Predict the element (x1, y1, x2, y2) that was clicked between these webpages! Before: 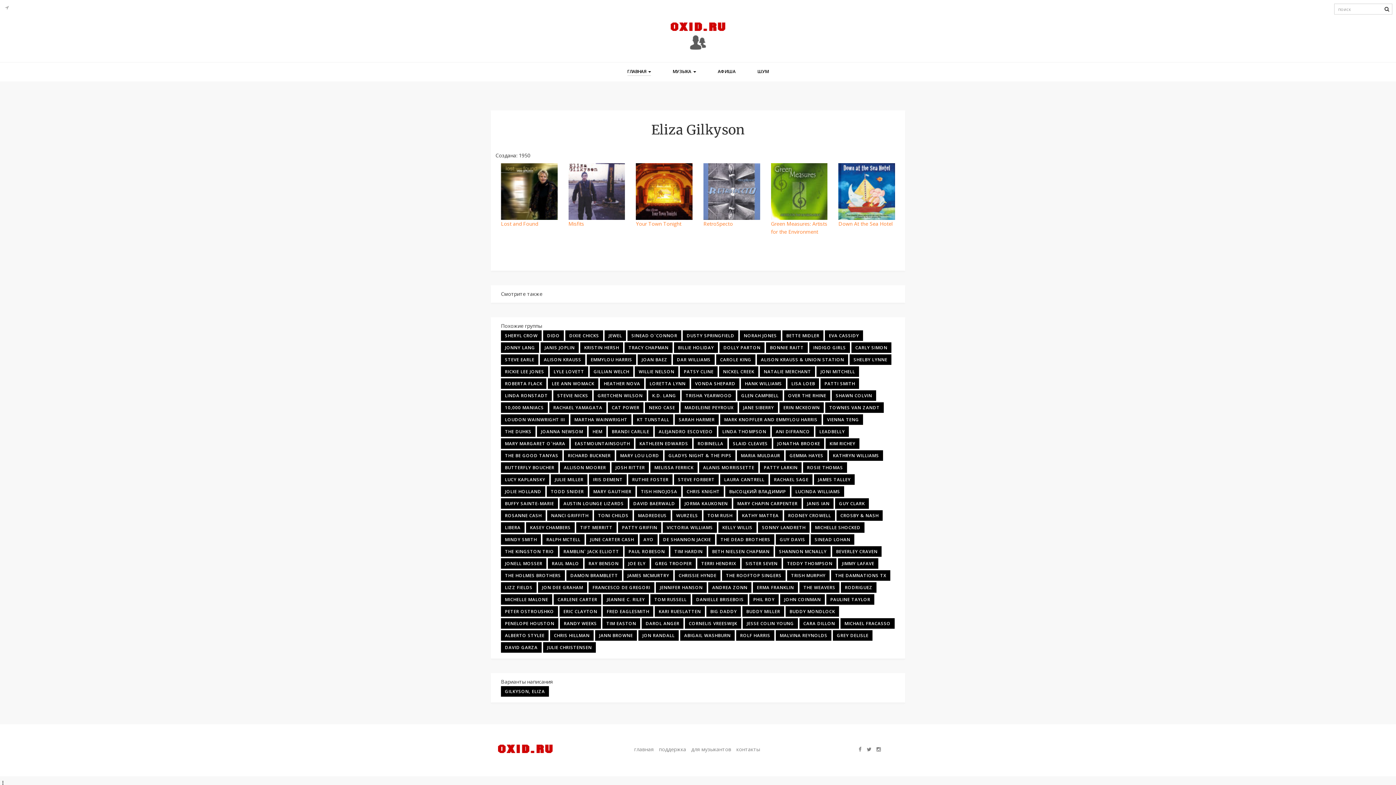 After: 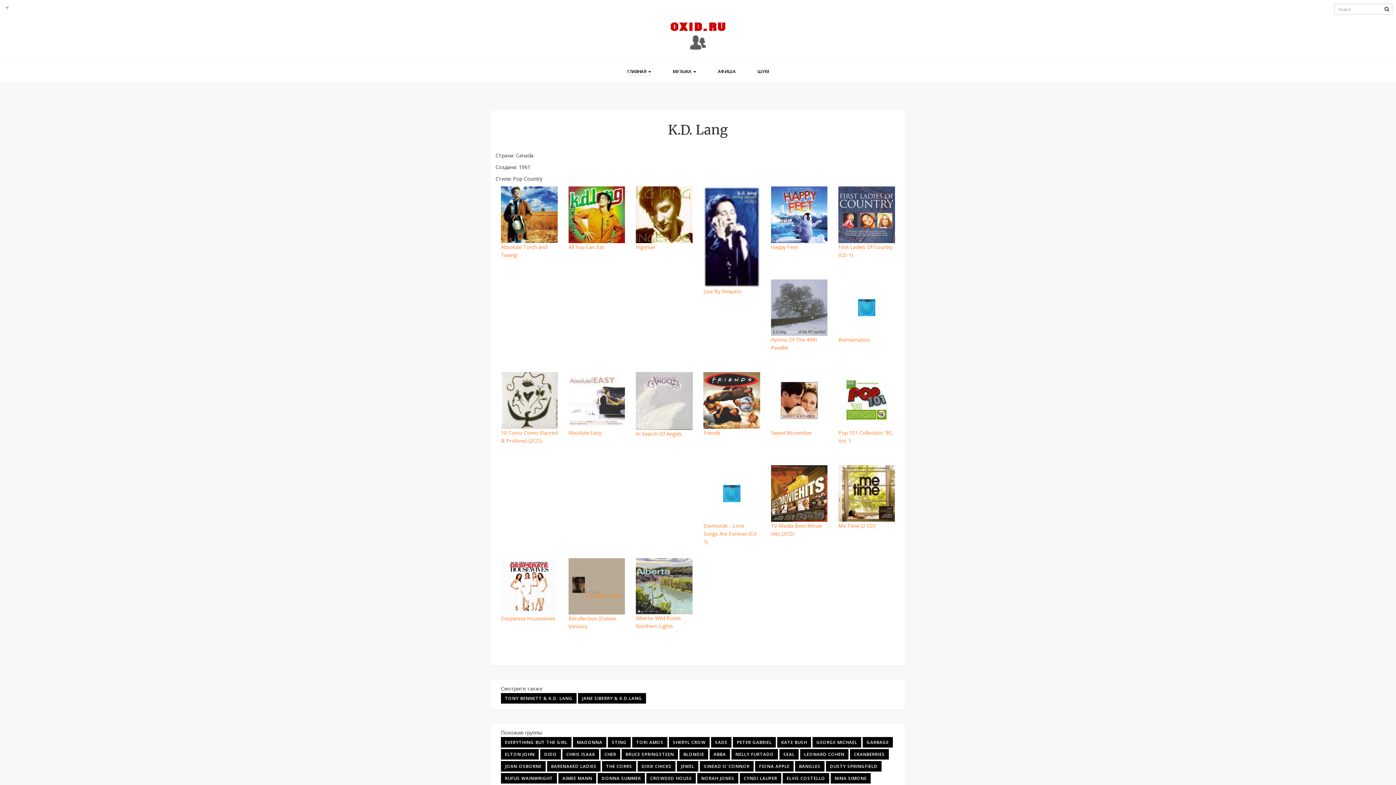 Action: label: K.D. LANG bbox: (648, 390, 680, 400)